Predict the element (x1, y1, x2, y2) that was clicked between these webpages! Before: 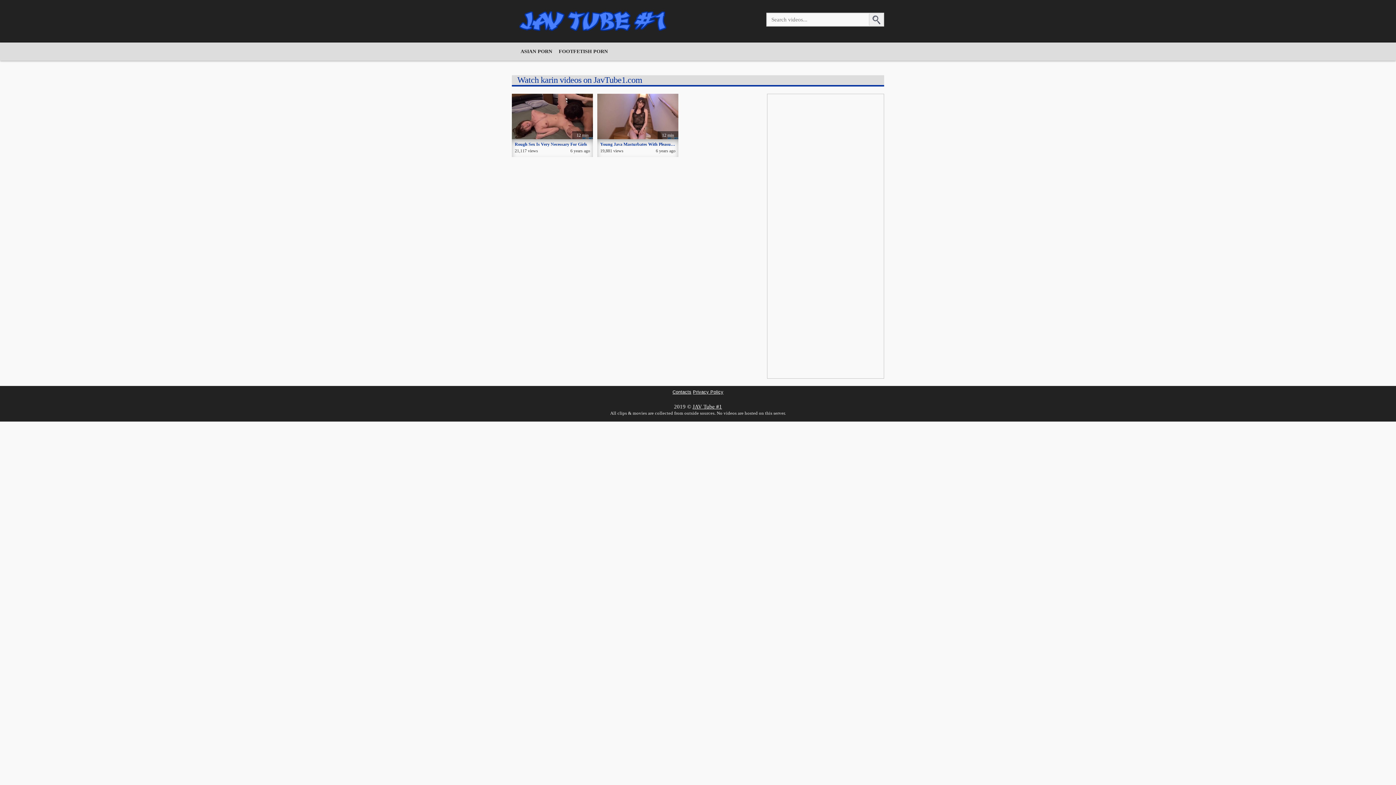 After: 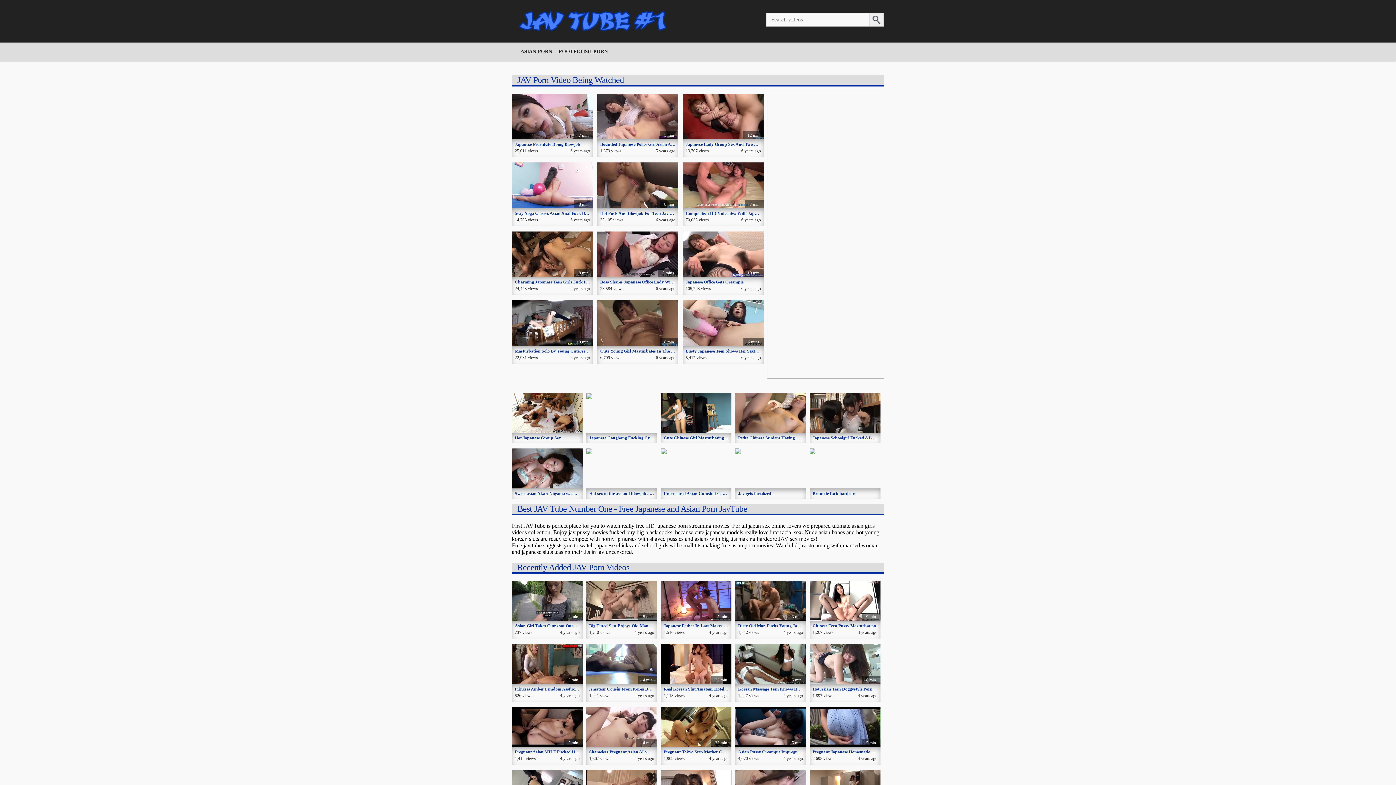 Action: bbox: (692, 404, 722, 409) label: JAV Tube #1